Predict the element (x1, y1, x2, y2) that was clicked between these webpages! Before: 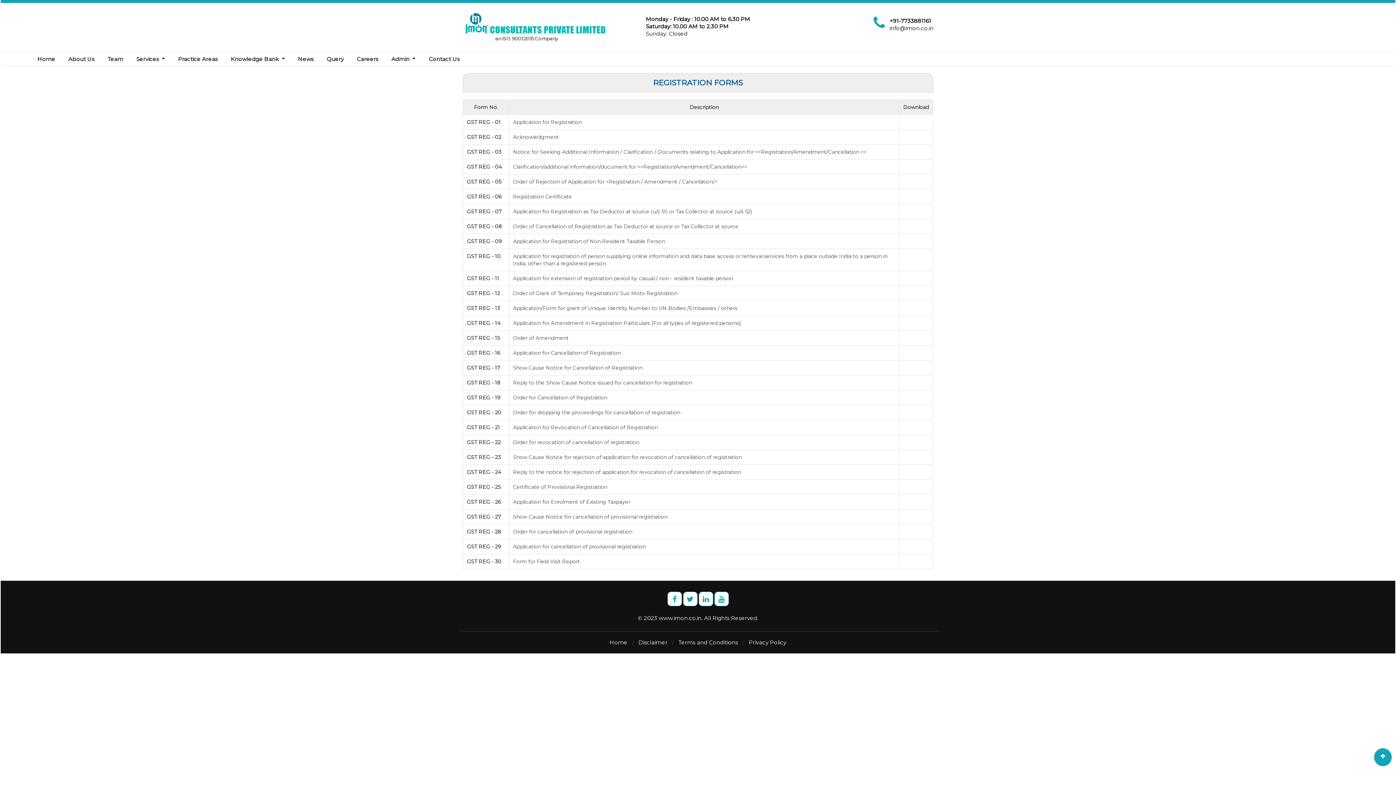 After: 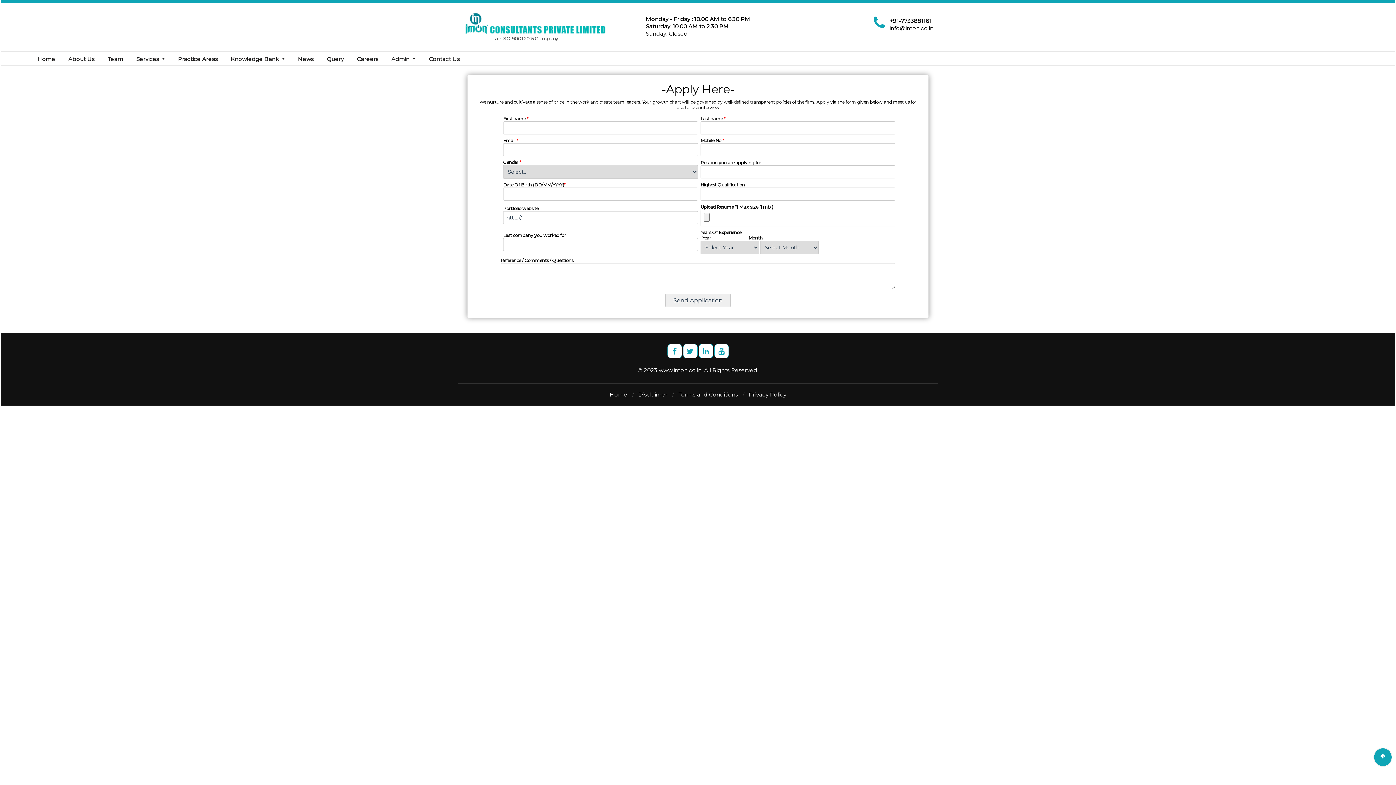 Action: label: Careers bbox: (354, 52, 381, 65)